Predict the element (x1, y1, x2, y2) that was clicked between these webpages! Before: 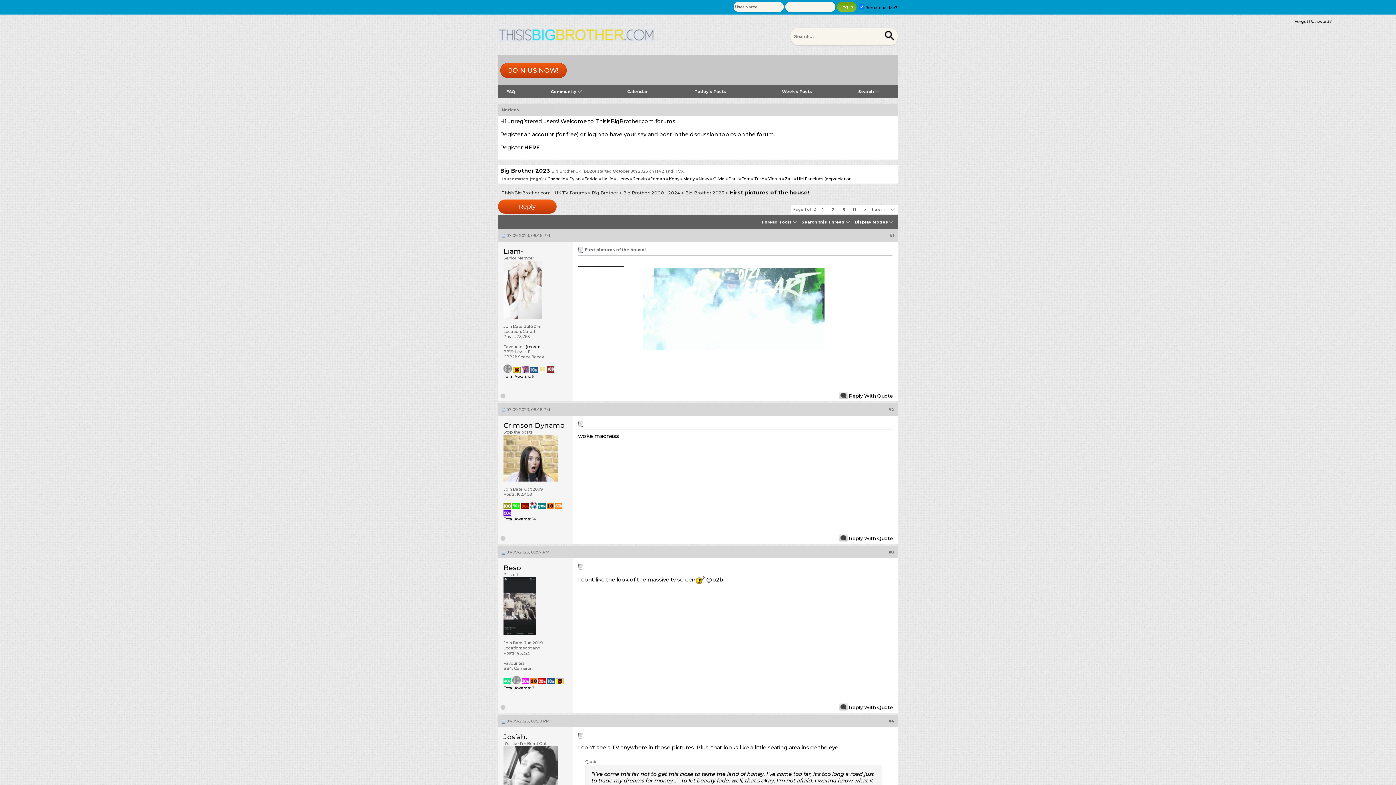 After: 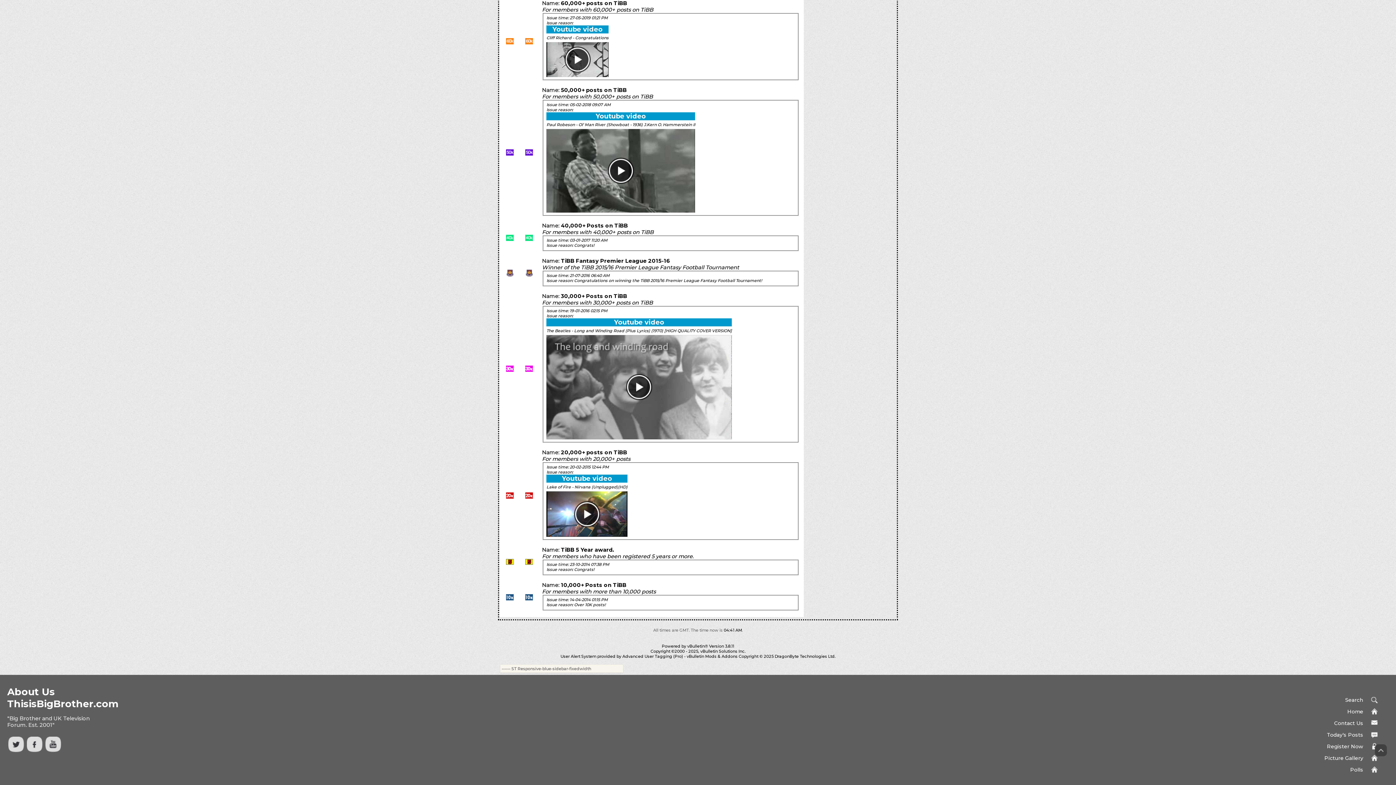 Action: label:   bbox: (554, 505, 562, 510)